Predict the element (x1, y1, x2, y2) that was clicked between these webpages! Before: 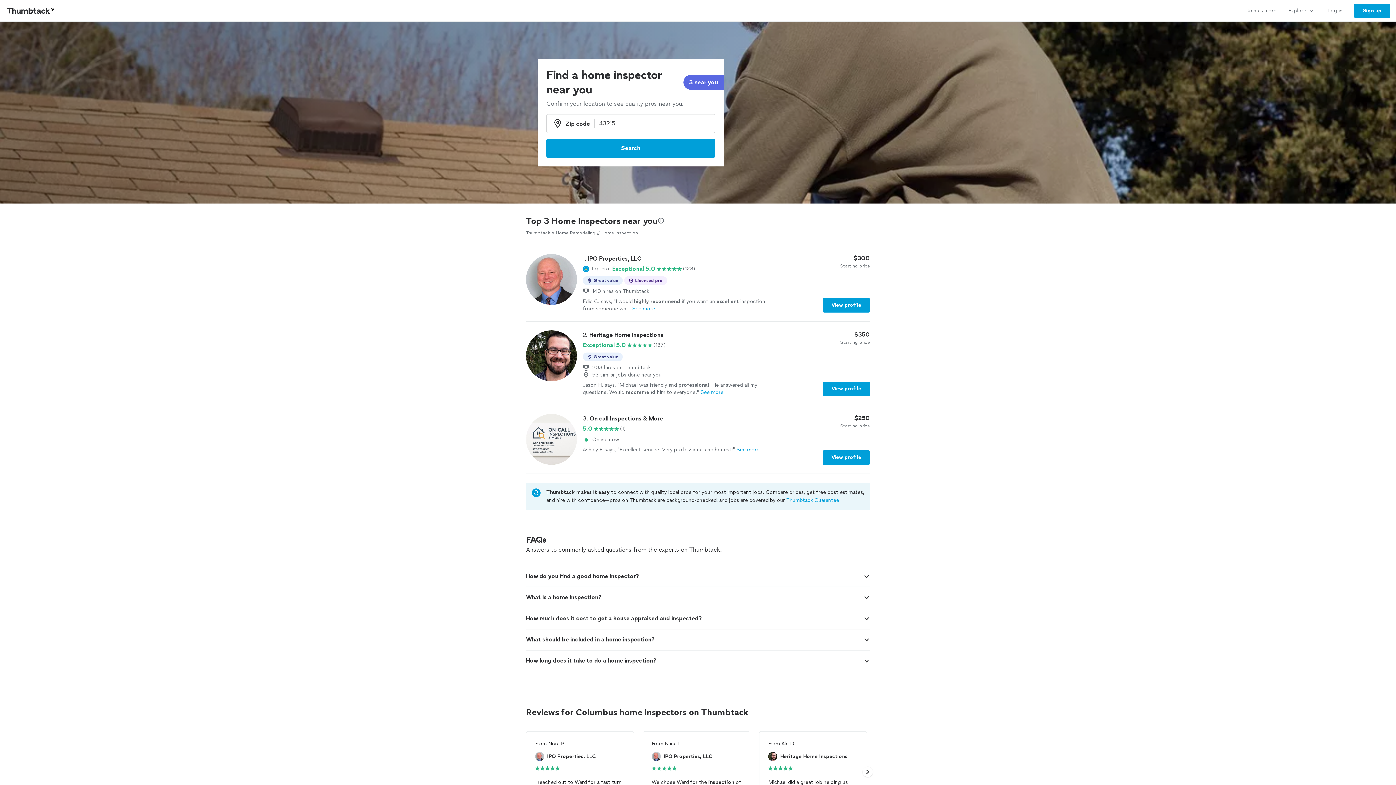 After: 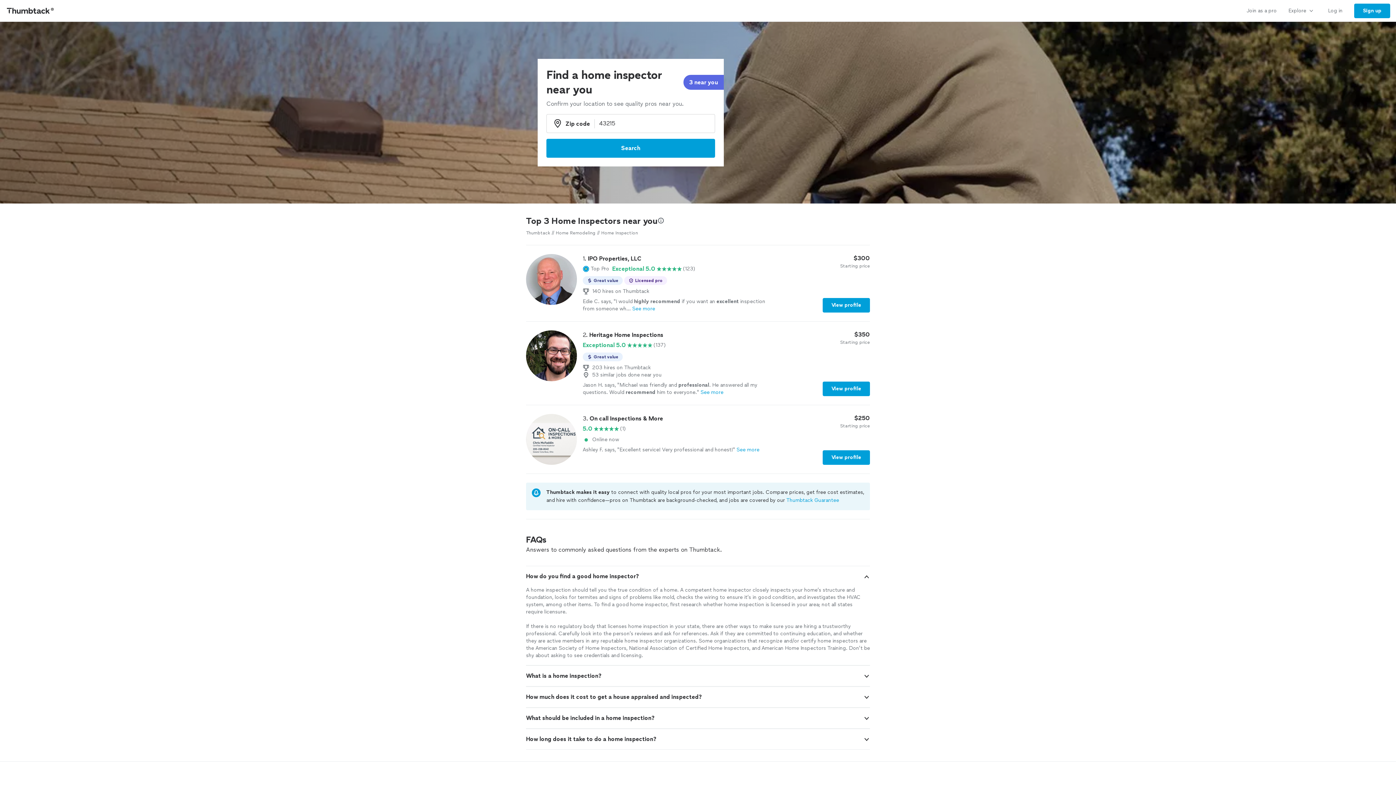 Action: bbox: (863, 573, 870, 580)